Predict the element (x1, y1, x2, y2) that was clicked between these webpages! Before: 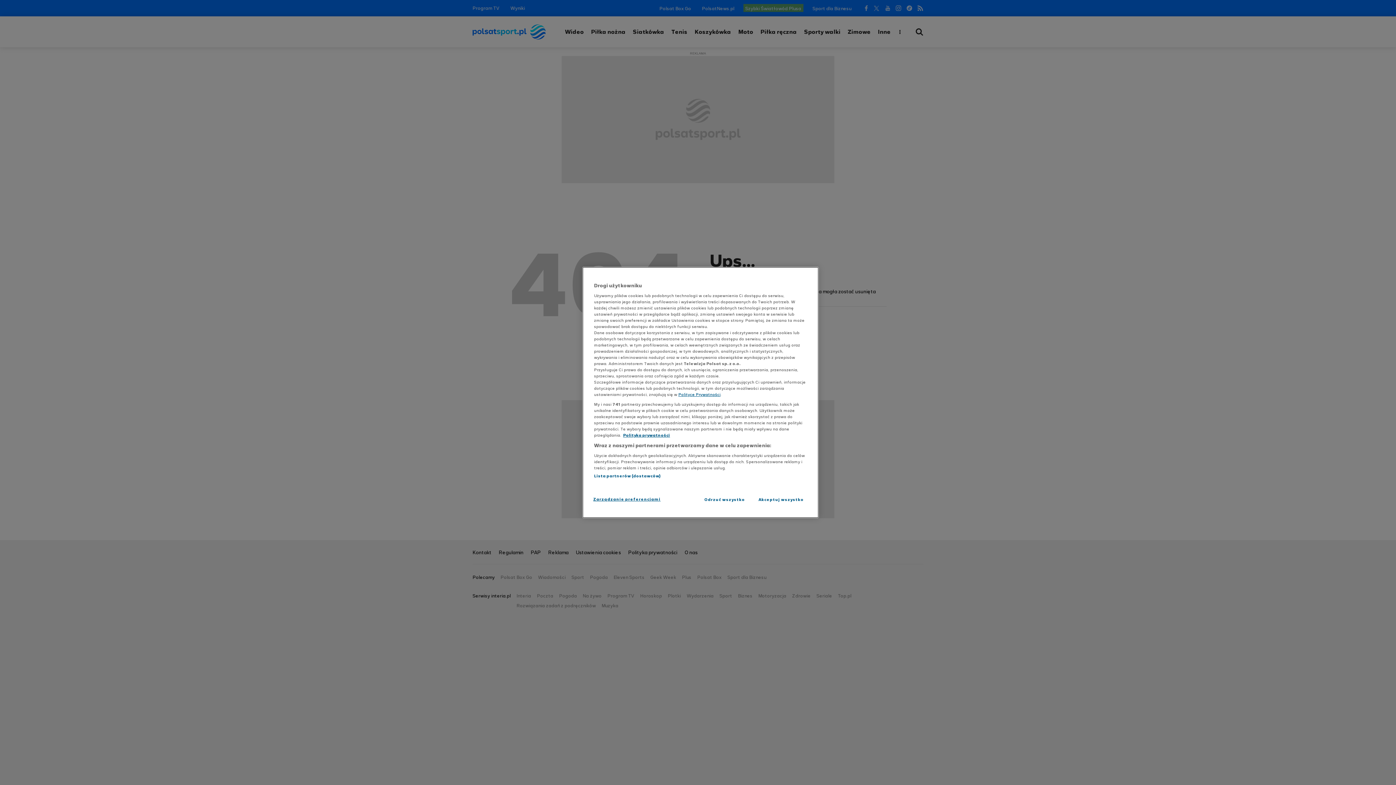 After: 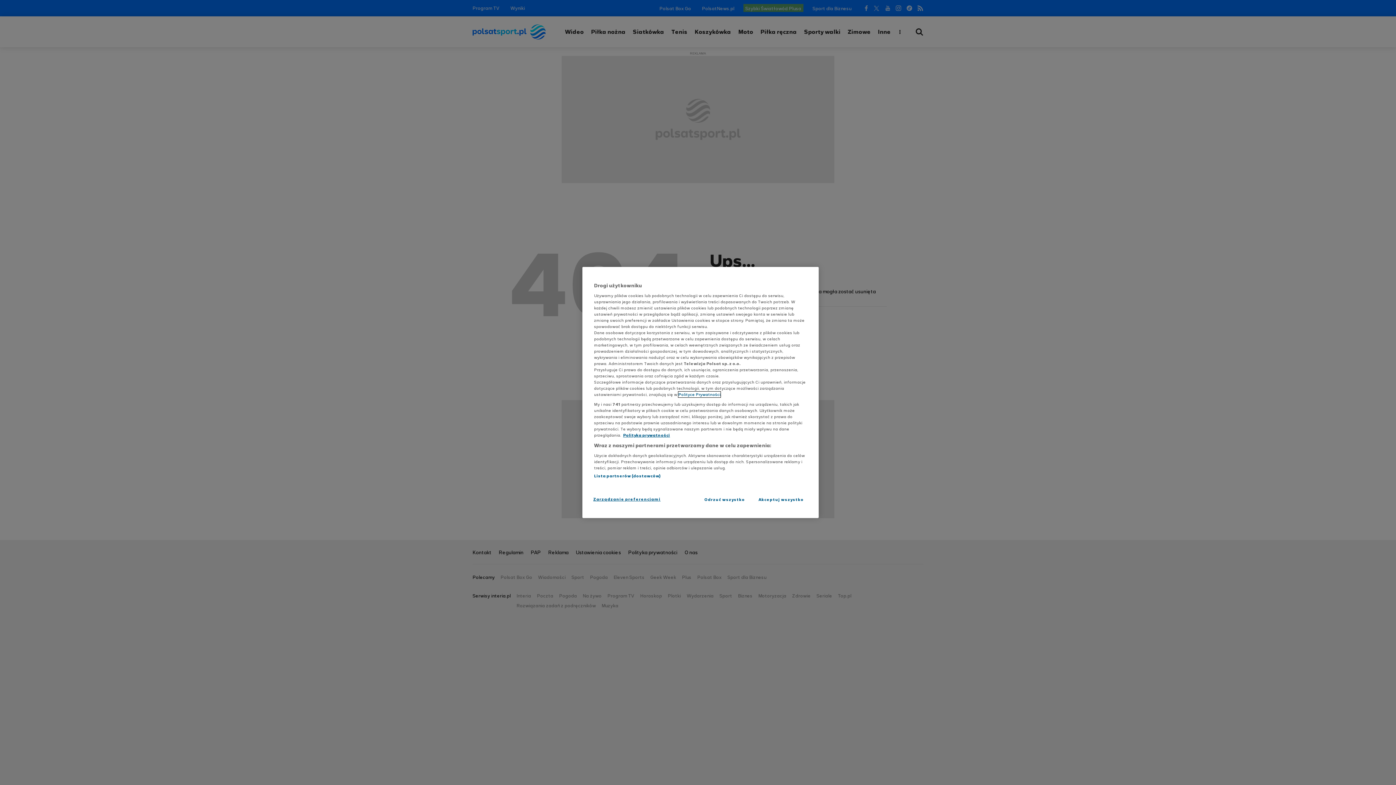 Action: bbox: (678, 391, 720, 397) label: Polityce Prywatności